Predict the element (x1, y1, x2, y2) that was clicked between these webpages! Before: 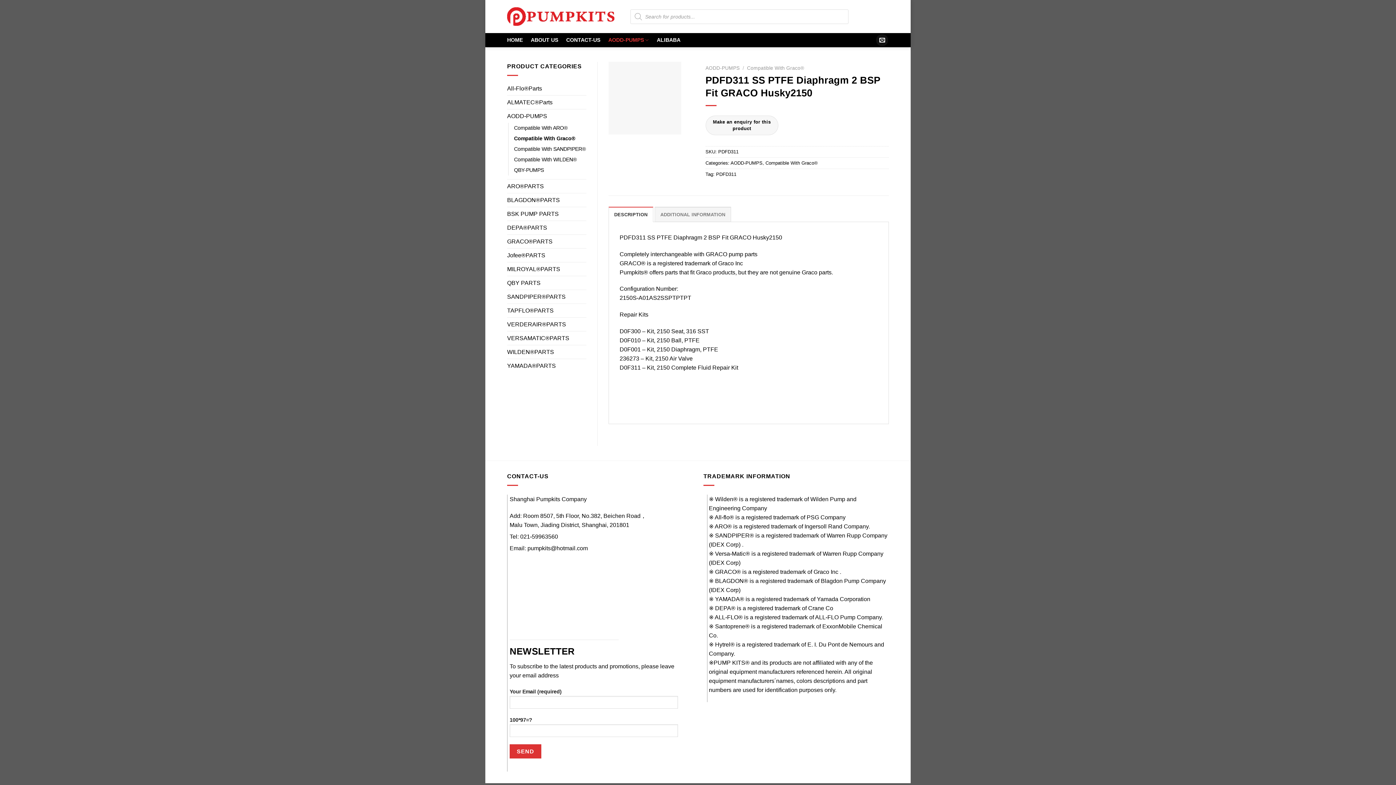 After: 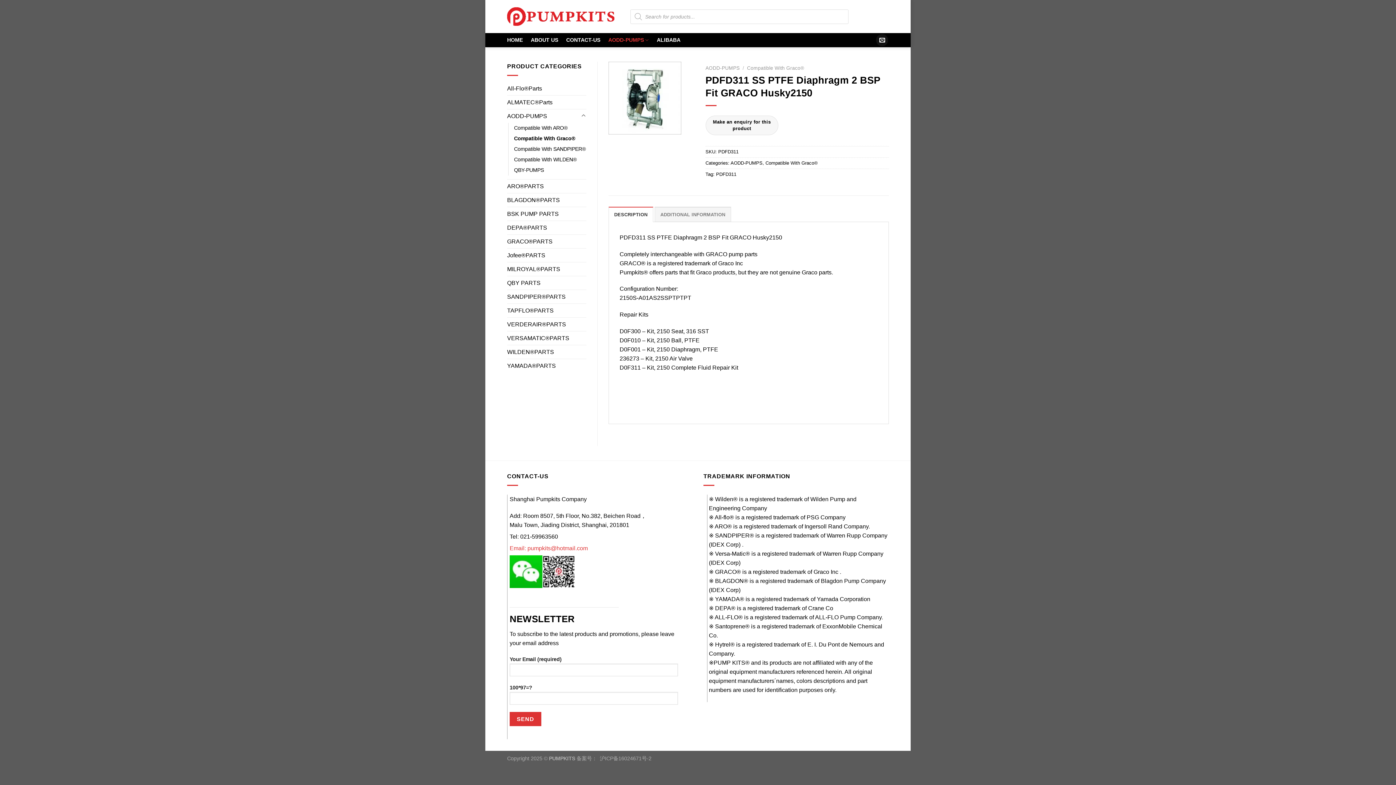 Action: label: Email: pumpkits@hotmail.com bbox: (509, 545, 588, 551)